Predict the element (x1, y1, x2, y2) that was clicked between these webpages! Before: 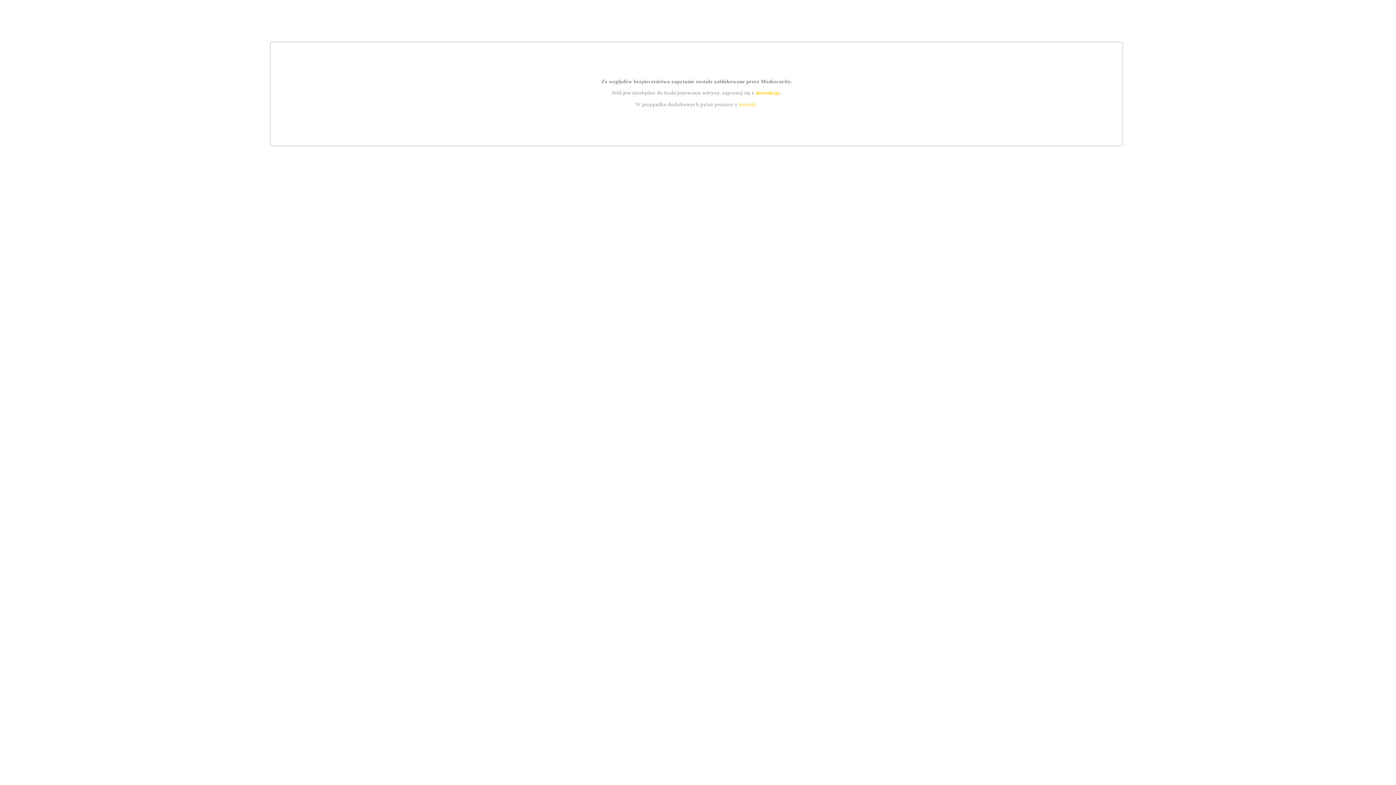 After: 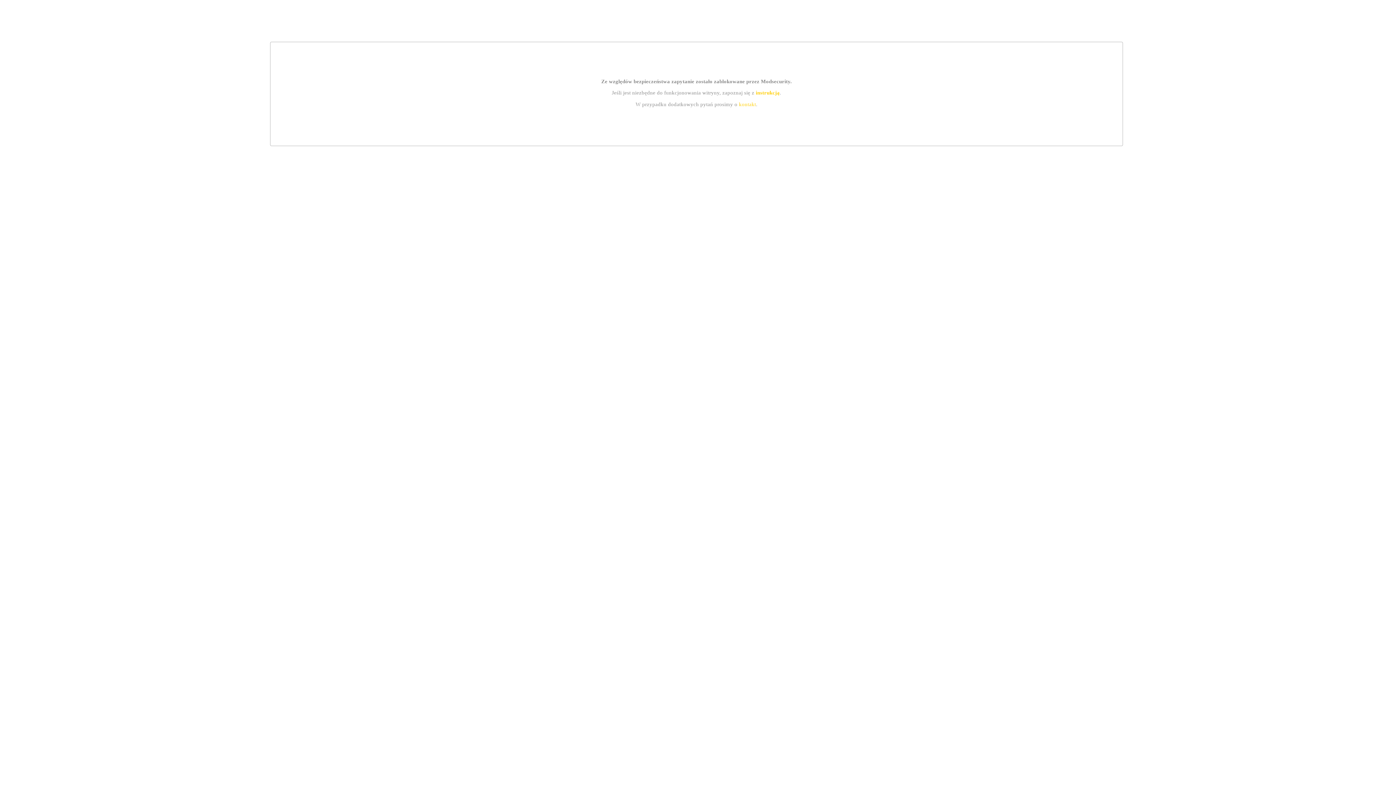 Action: label: instrukcją bbox: (755, 89, 779, 95)